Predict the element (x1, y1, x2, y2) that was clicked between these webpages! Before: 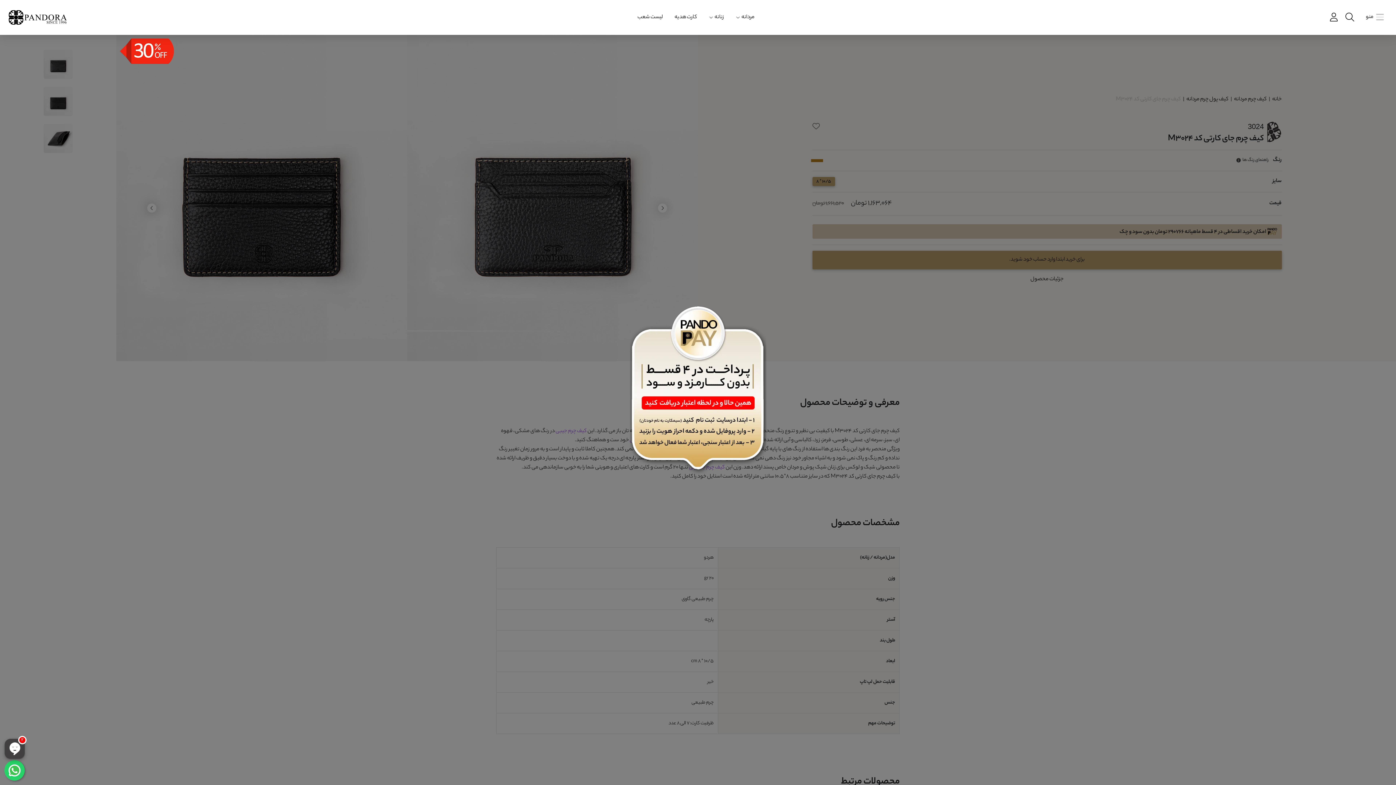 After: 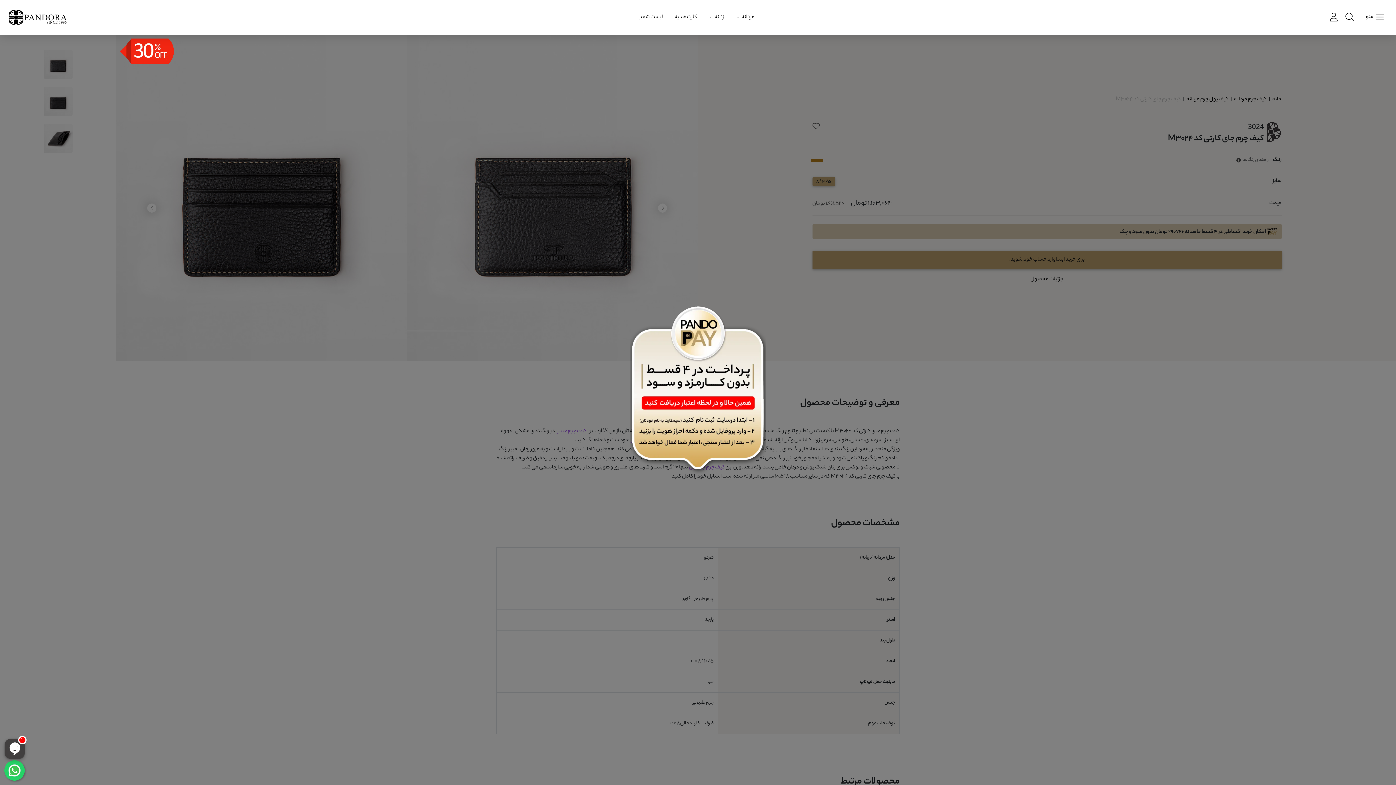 Action: bbox: (630, 304, 766, 481)